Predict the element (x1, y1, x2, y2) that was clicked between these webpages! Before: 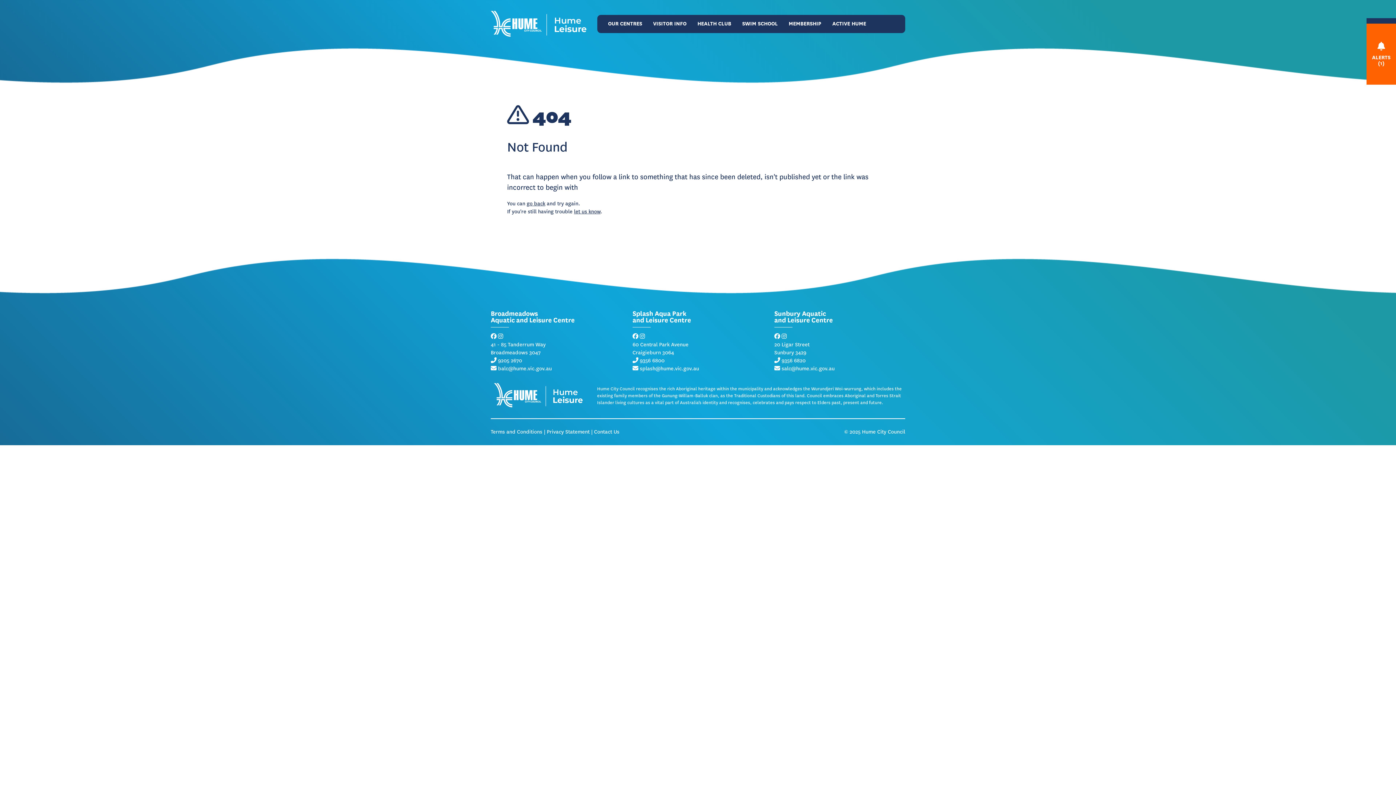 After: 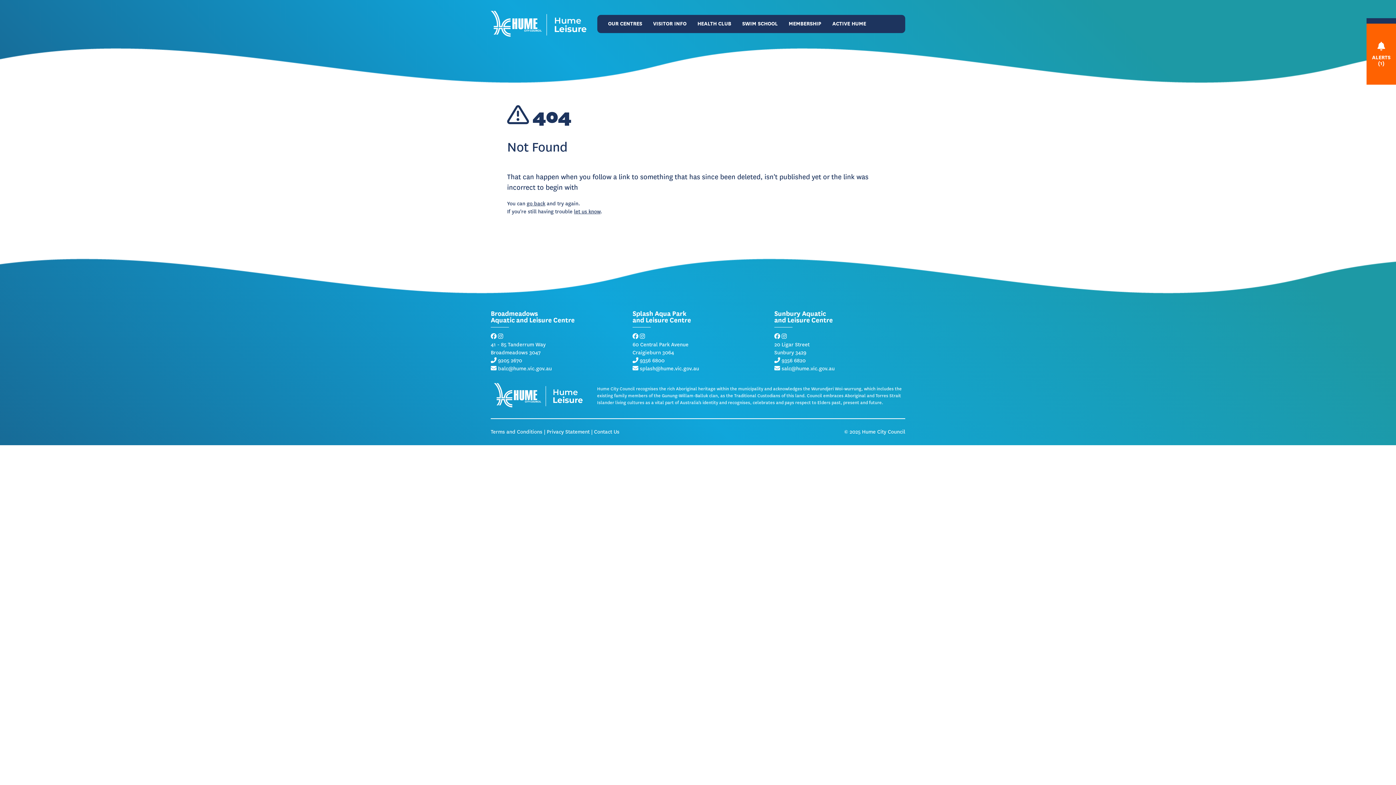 Action: bbox: (574, 208, 600, 215) label: let us know